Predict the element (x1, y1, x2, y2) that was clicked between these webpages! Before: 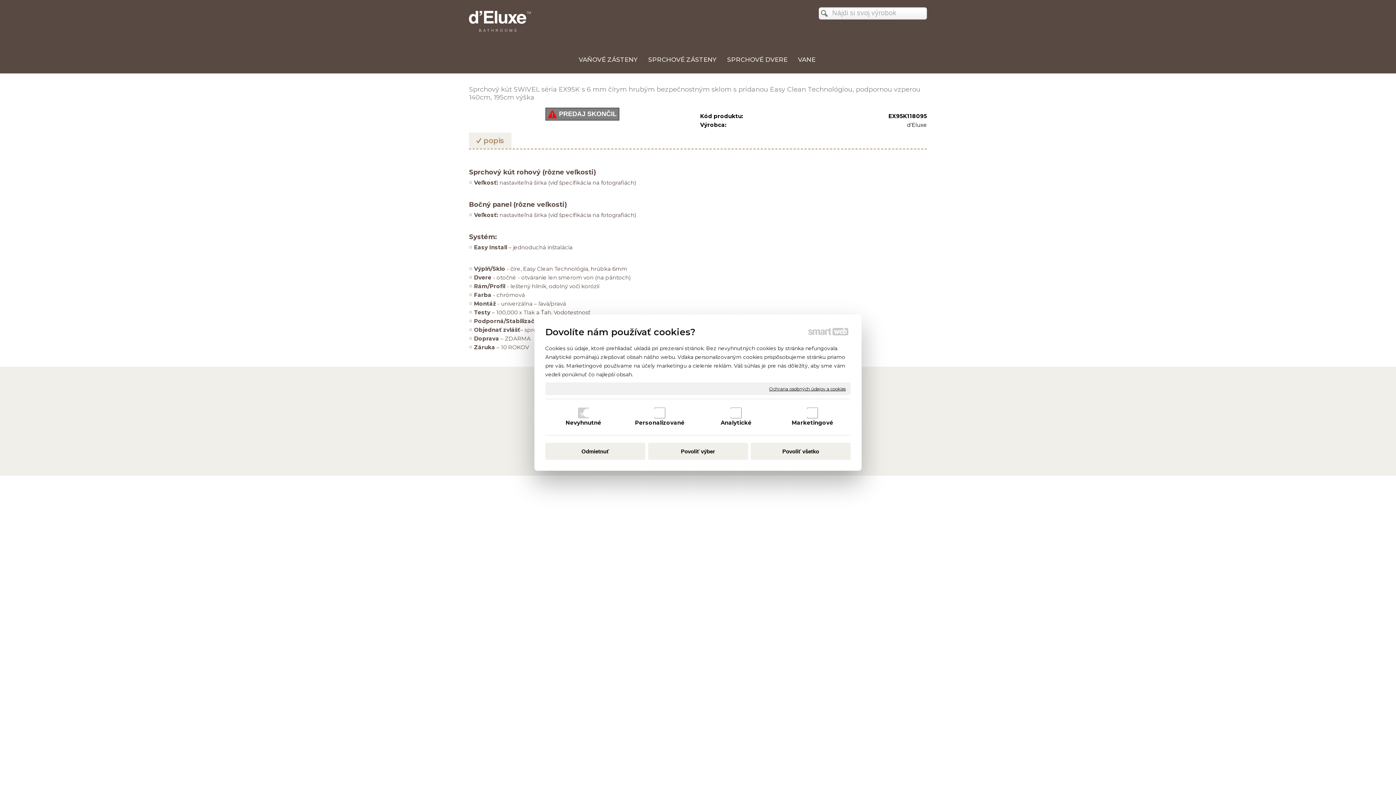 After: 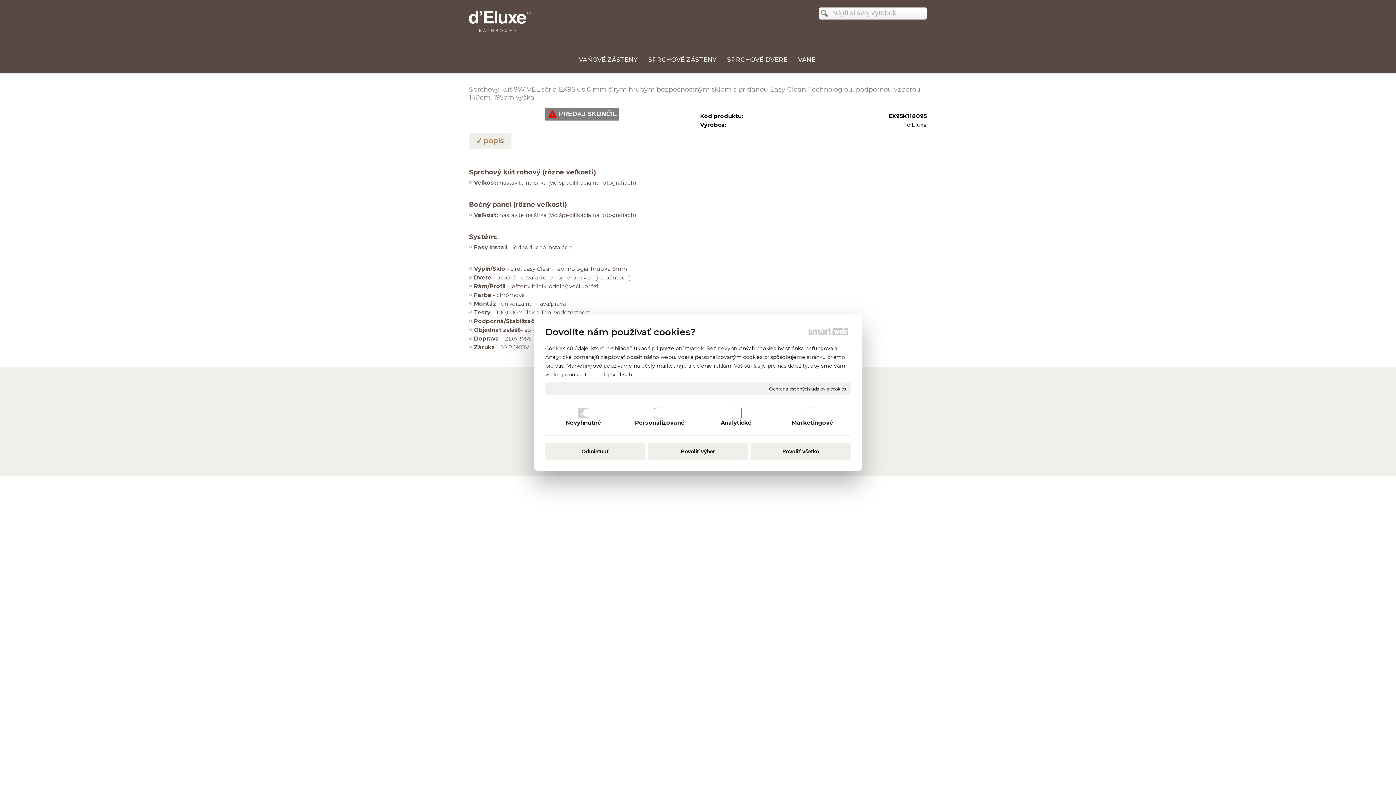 Action: label: popis bbox: (469, 132, 511, 148)